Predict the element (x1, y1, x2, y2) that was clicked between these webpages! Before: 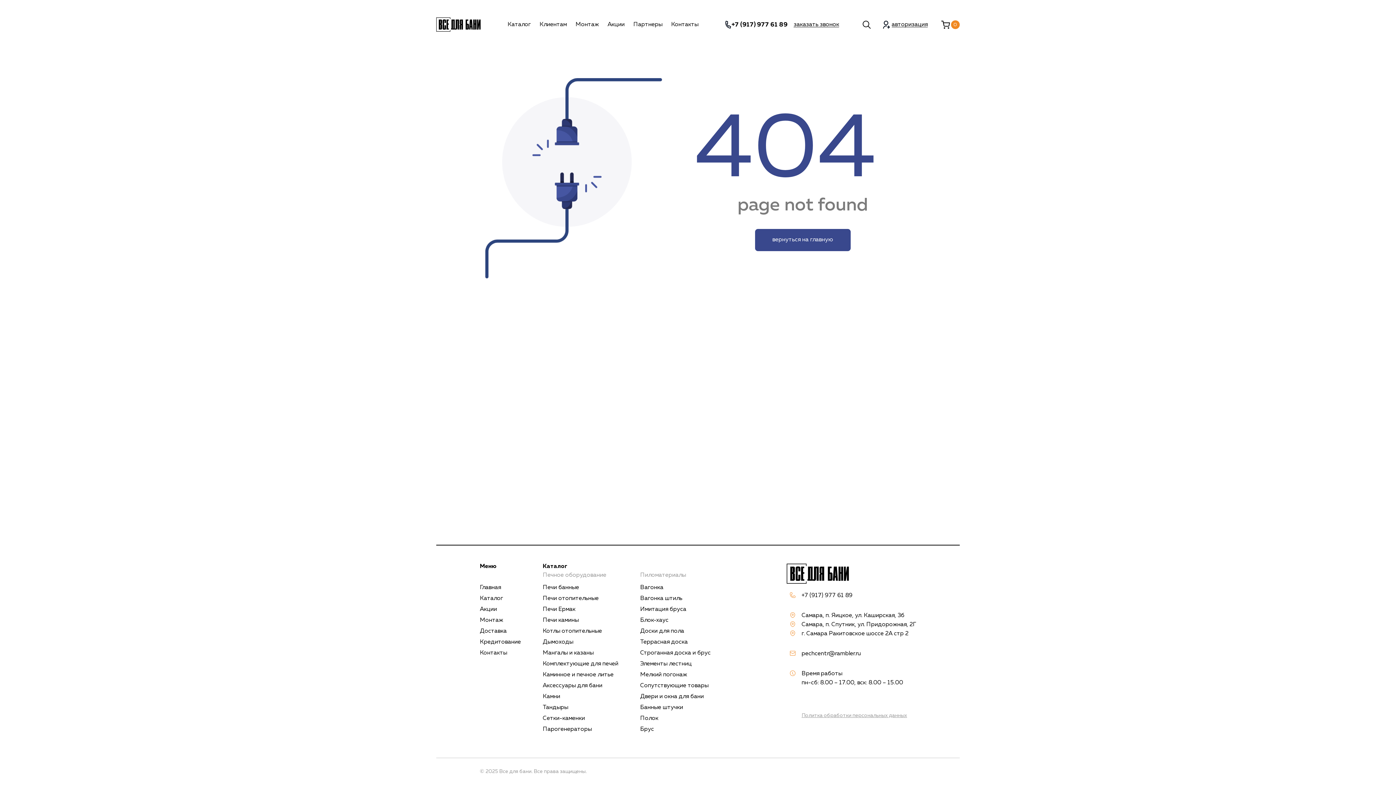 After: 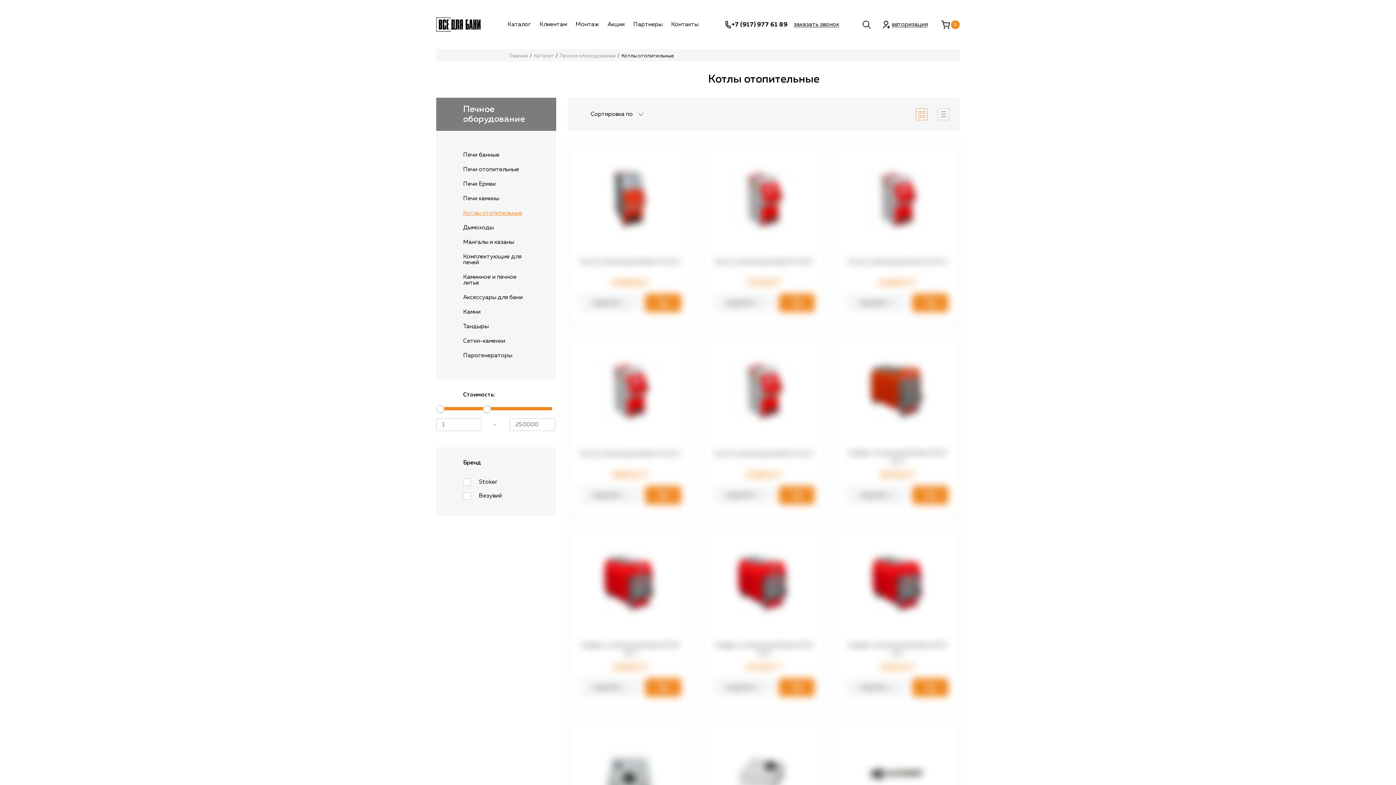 Action: label: Котлы отопительные bbox: (542, 628, 602, 634)